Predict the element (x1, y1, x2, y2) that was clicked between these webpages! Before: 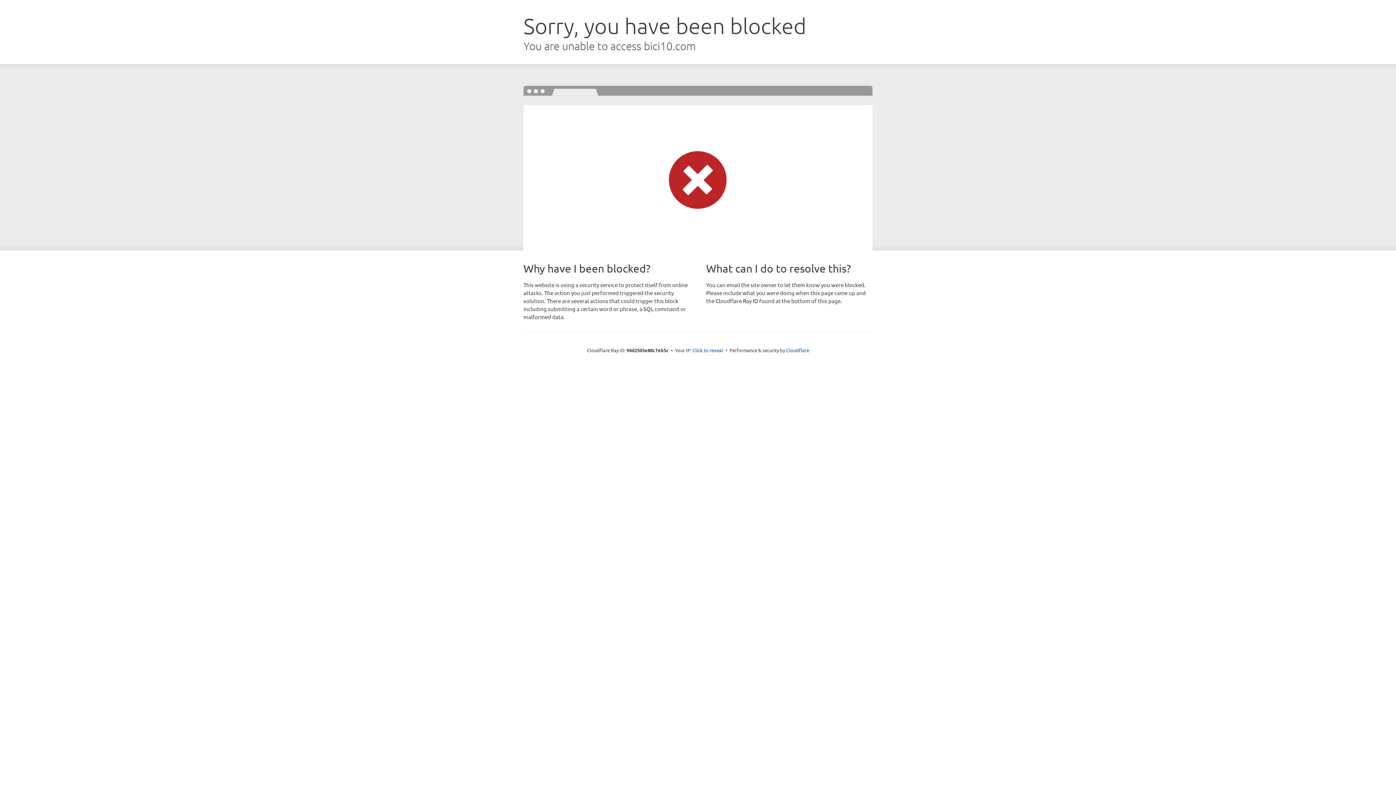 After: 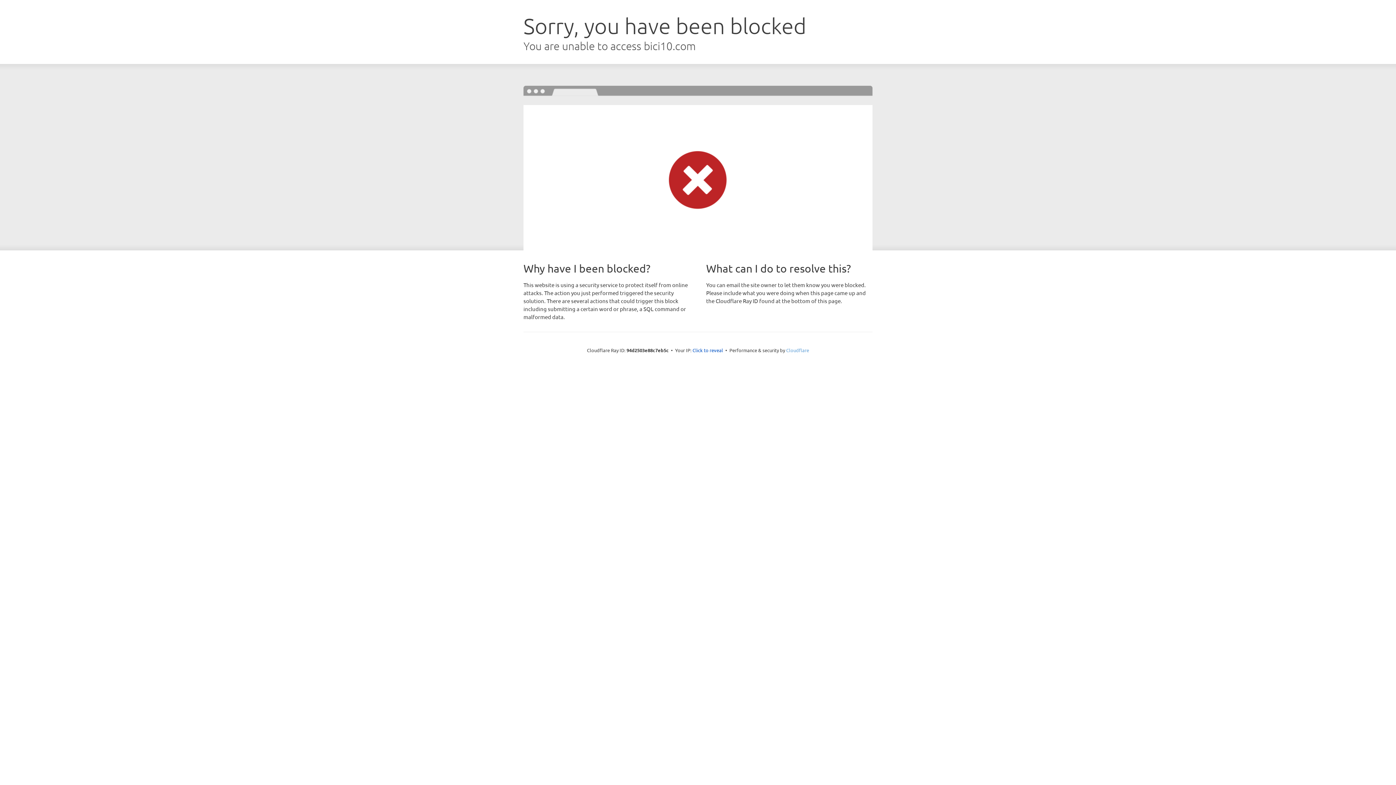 Action: bbox: (786, 347, 809, 353) label: Cloudflare